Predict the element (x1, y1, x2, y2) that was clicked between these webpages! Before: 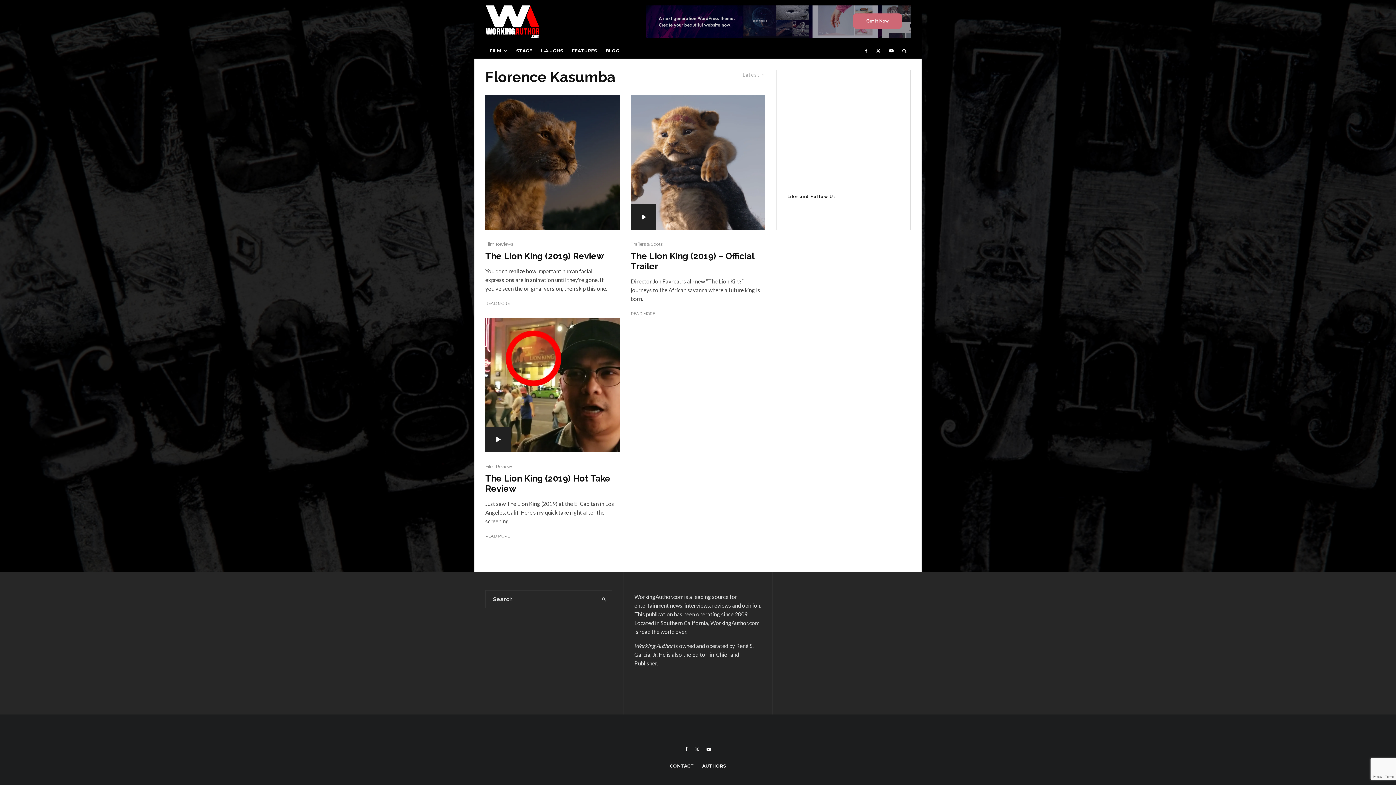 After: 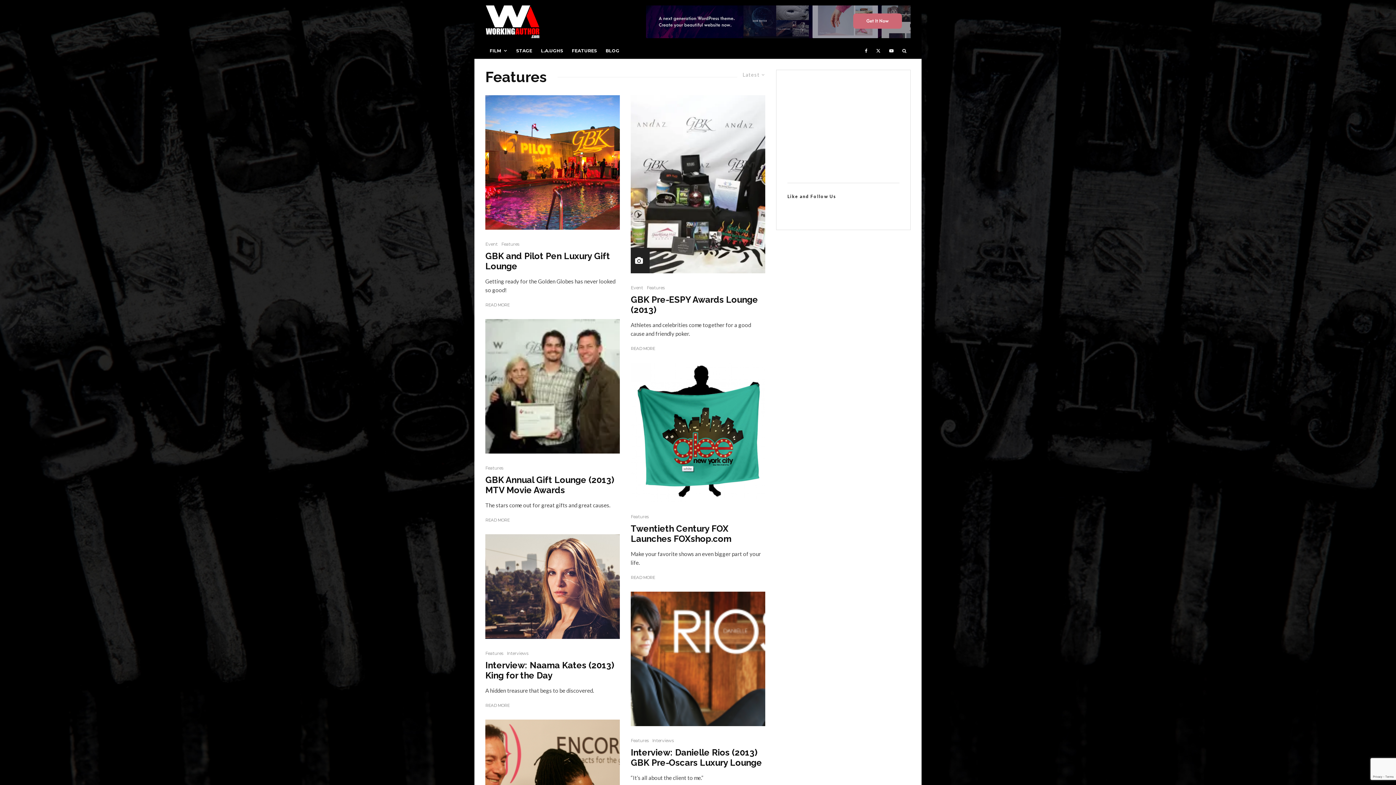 Action: label: FEATURES bbox: (567, 43, 601, 57)